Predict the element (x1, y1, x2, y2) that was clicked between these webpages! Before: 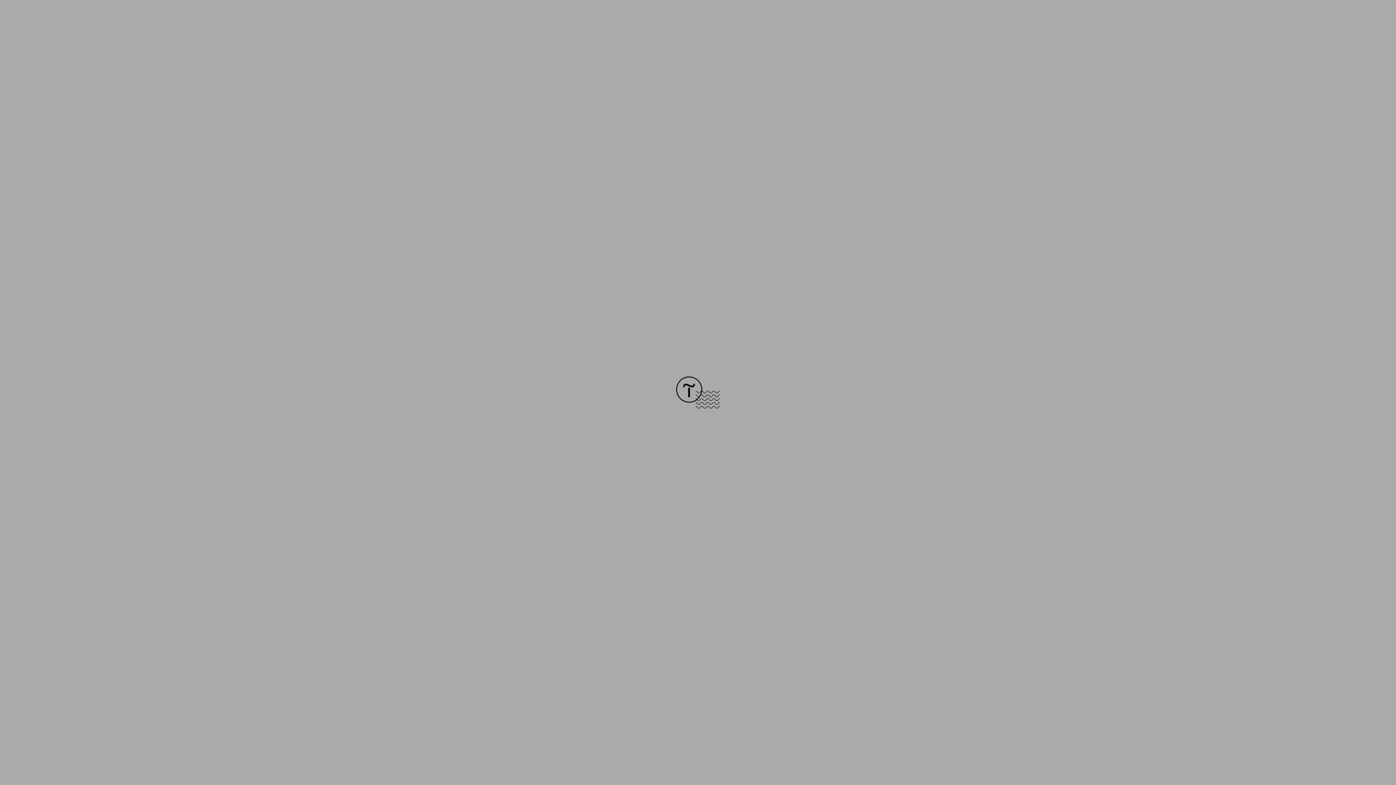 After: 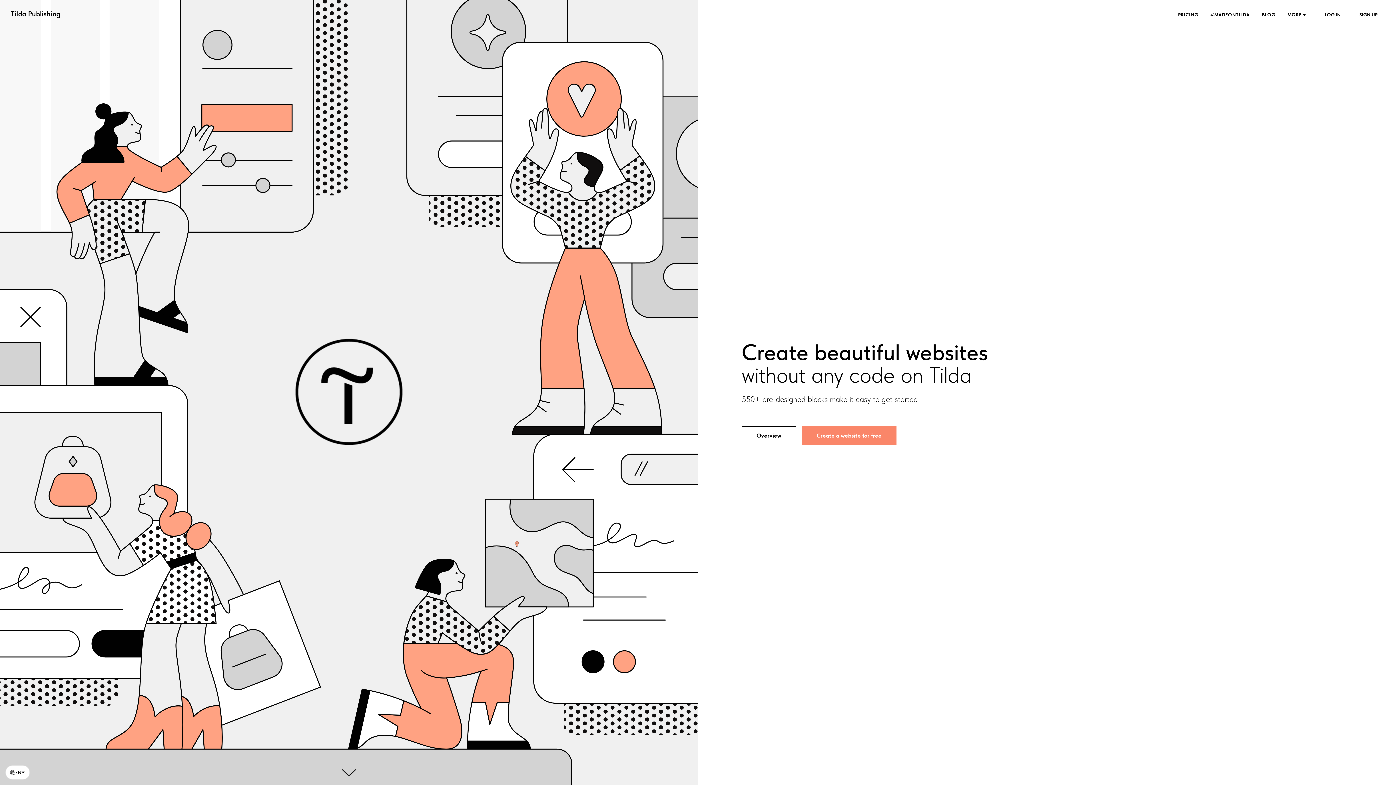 Action: bbox: (676, 403, 720, 409)